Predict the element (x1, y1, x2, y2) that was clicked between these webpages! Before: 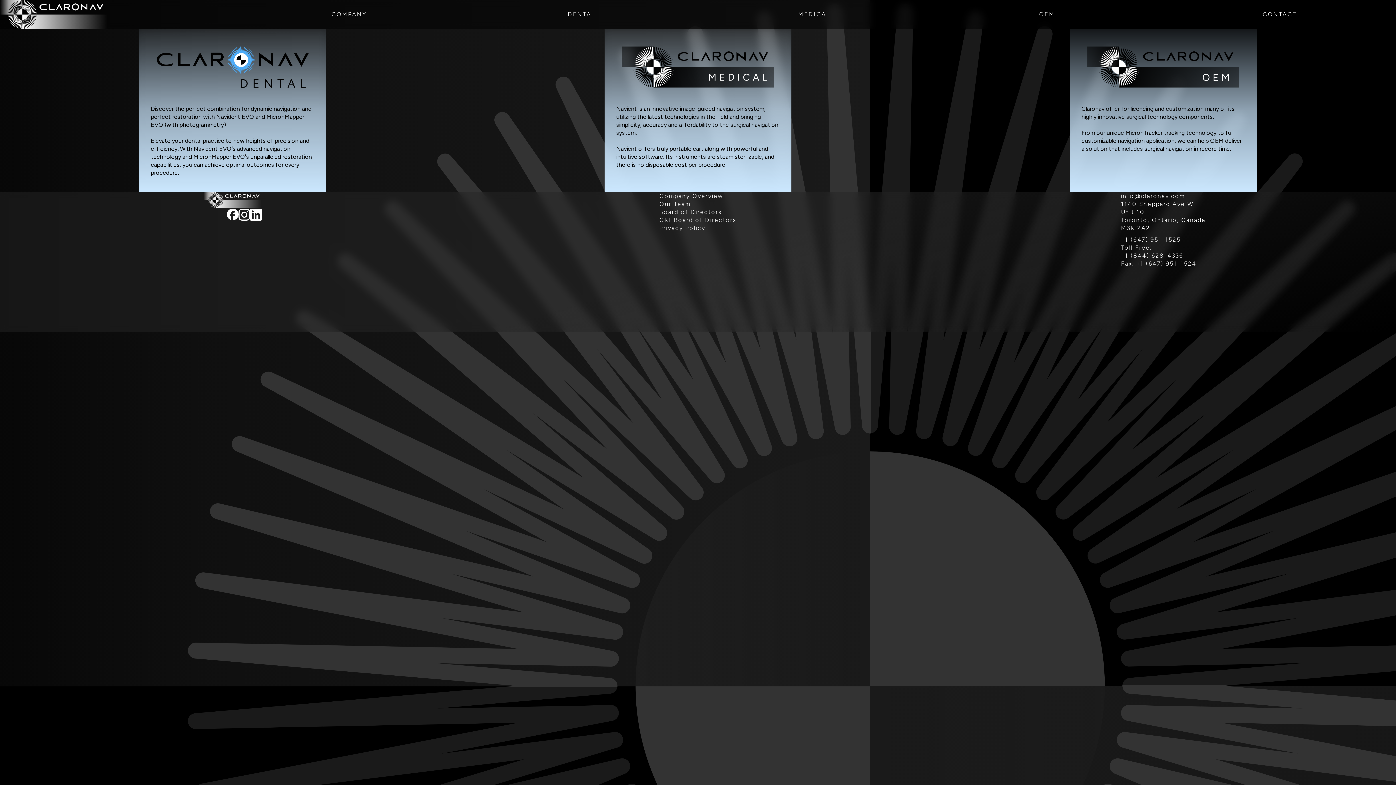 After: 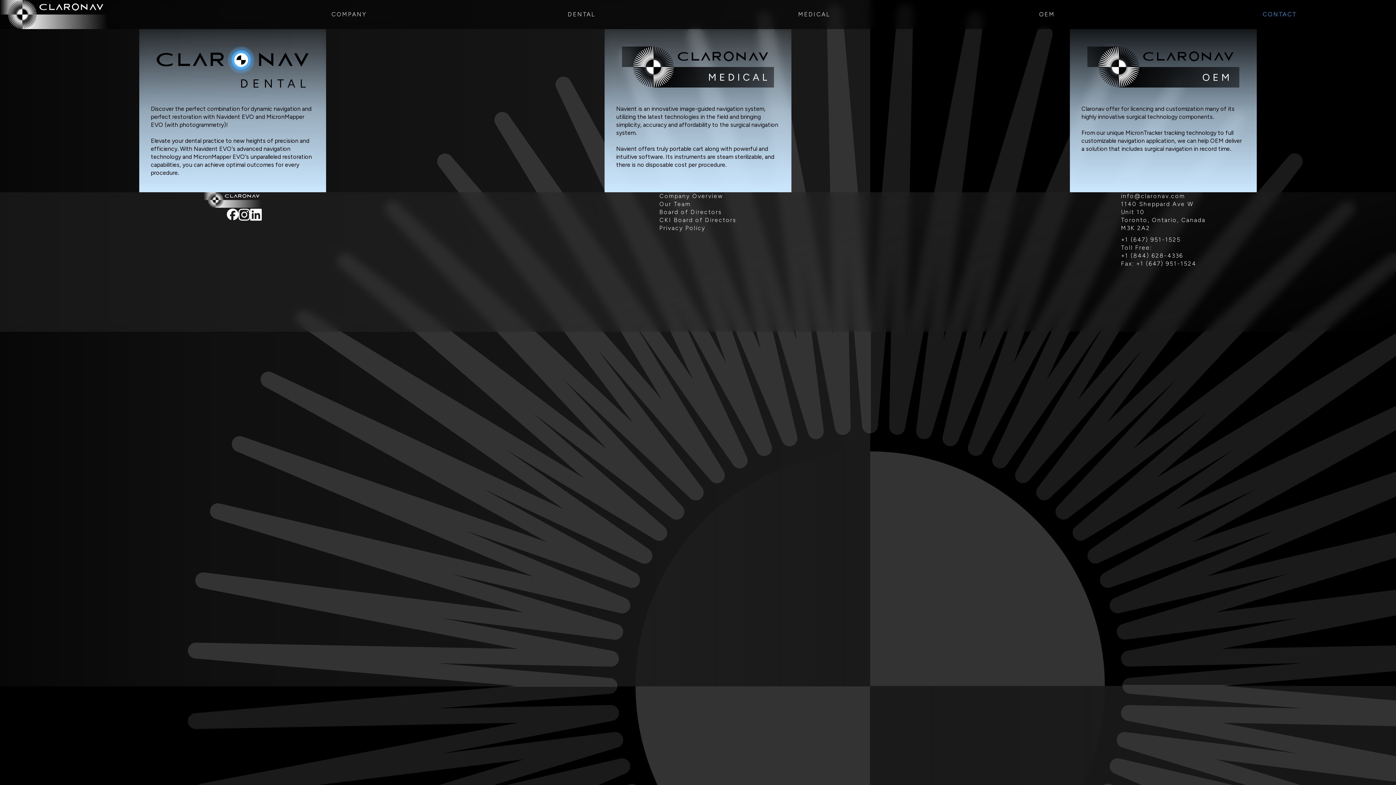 Action: label: CONTACT bbox: (1163, 10, 1396, 18)